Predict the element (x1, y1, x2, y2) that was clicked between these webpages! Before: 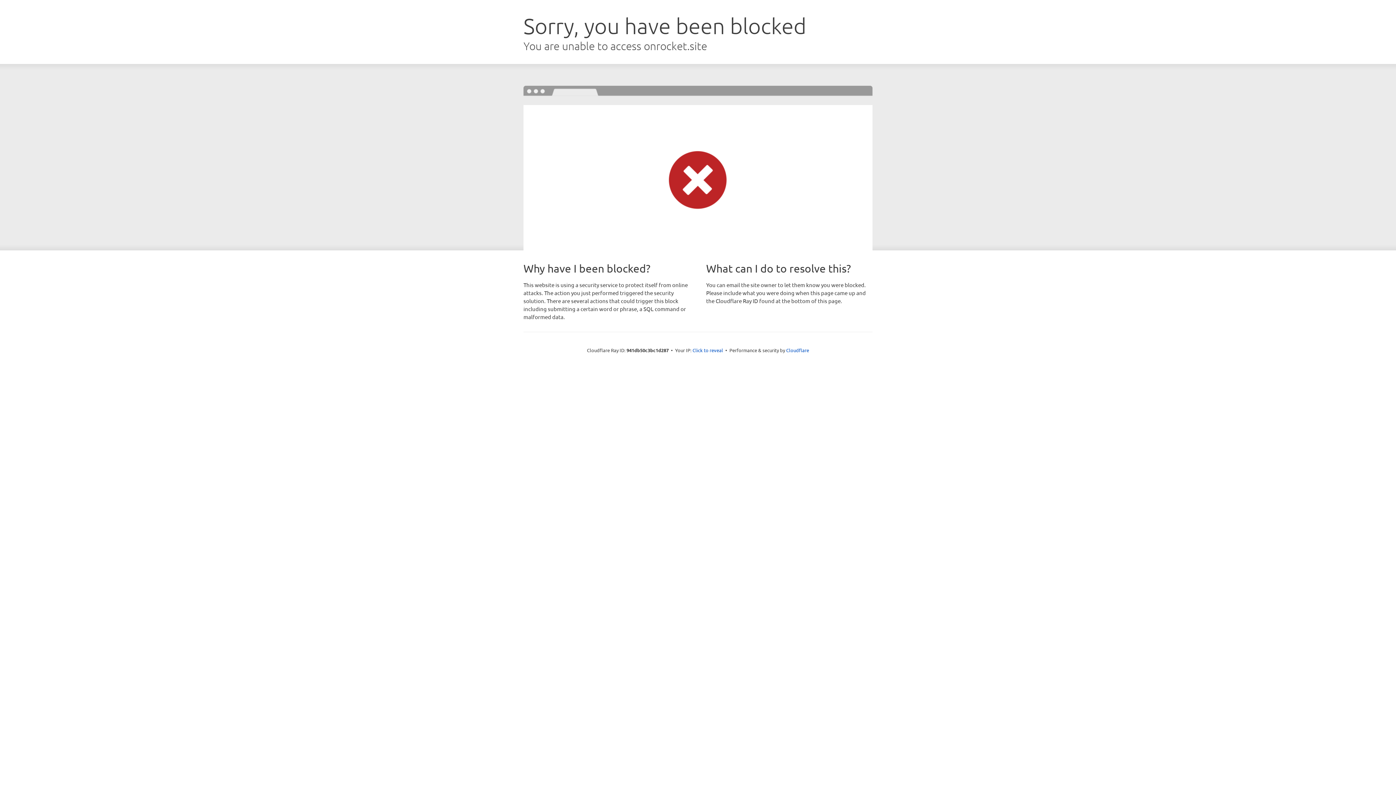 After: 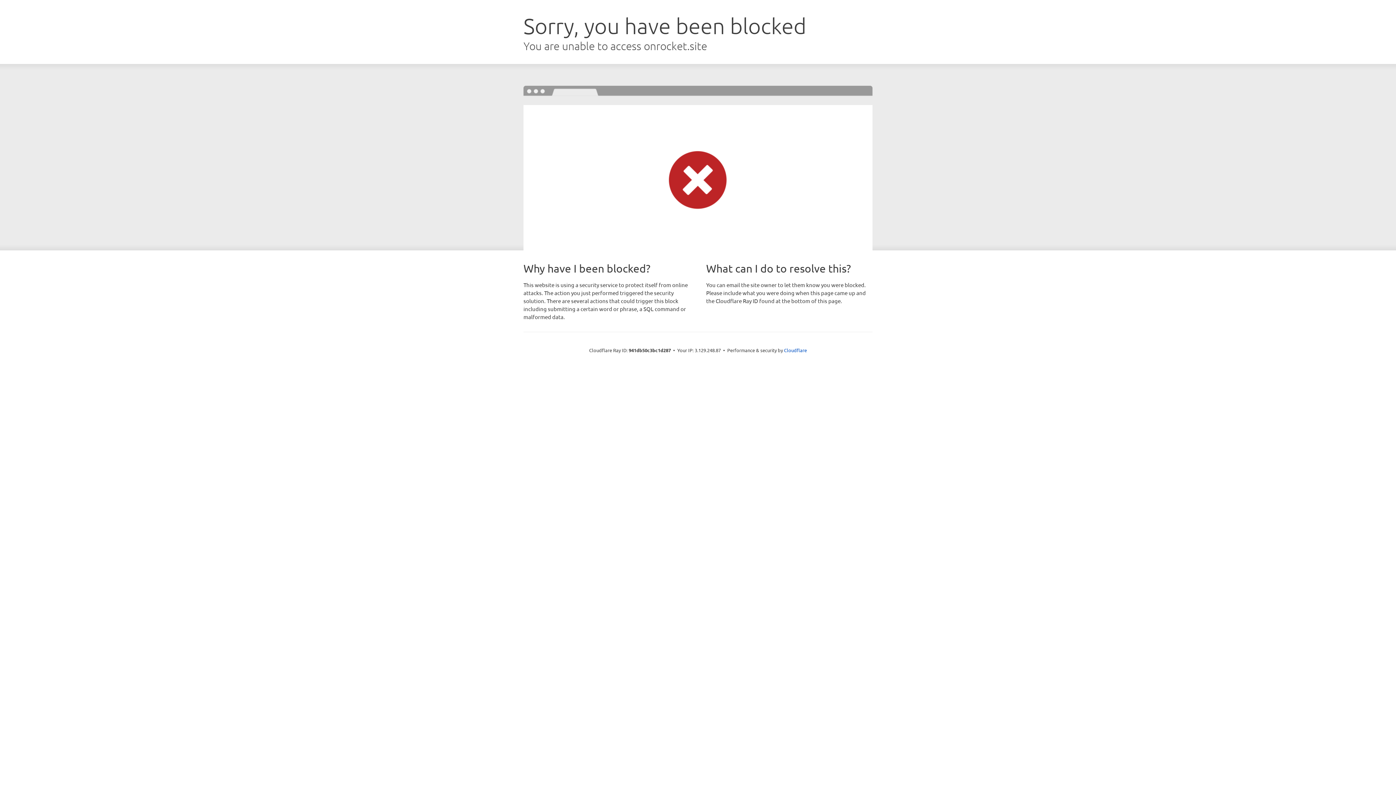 Action: label: Click to reveal bbox: (692, 346, 723, 353)